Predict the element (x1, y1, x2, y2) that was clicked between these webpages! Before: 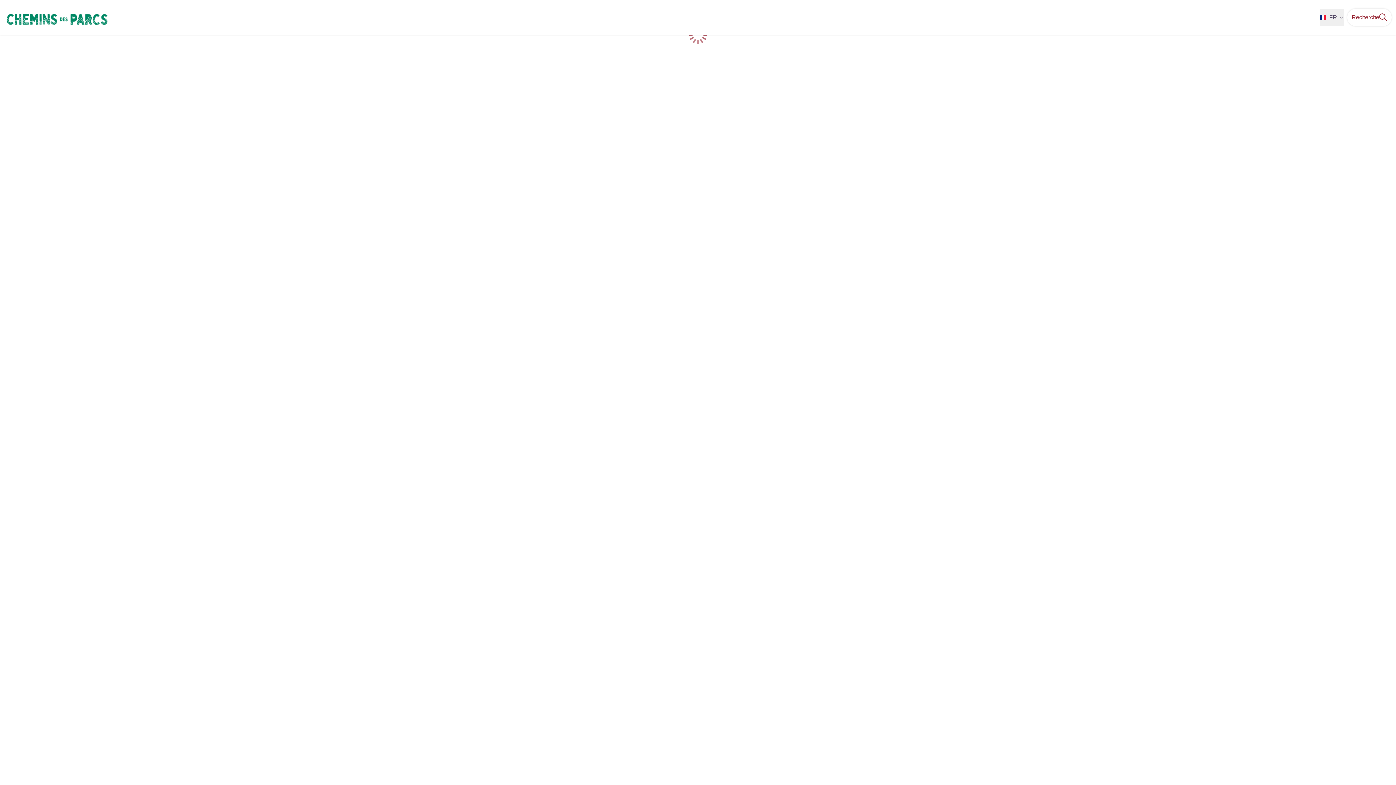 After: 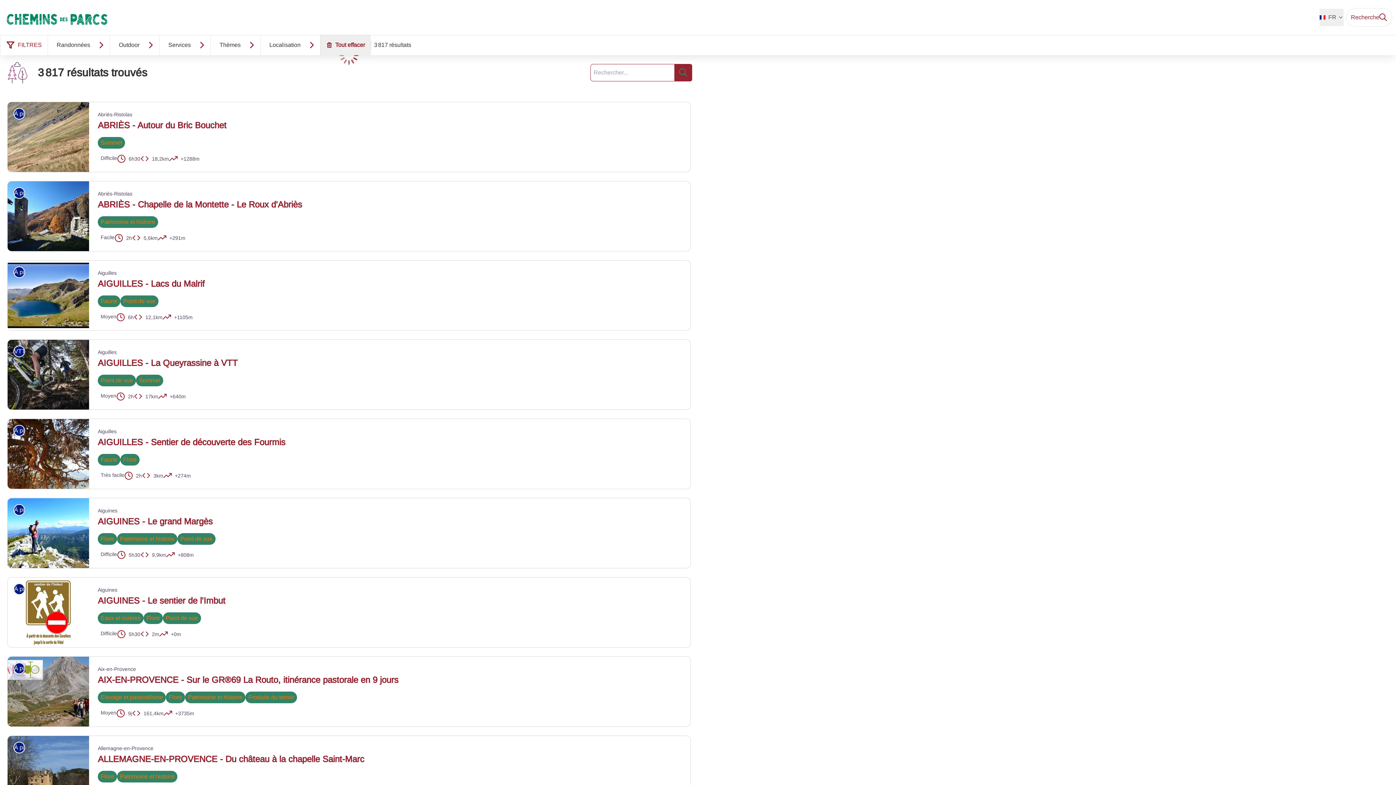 Action: label: Recherche bbox: (1347, 8, 1392, 26)